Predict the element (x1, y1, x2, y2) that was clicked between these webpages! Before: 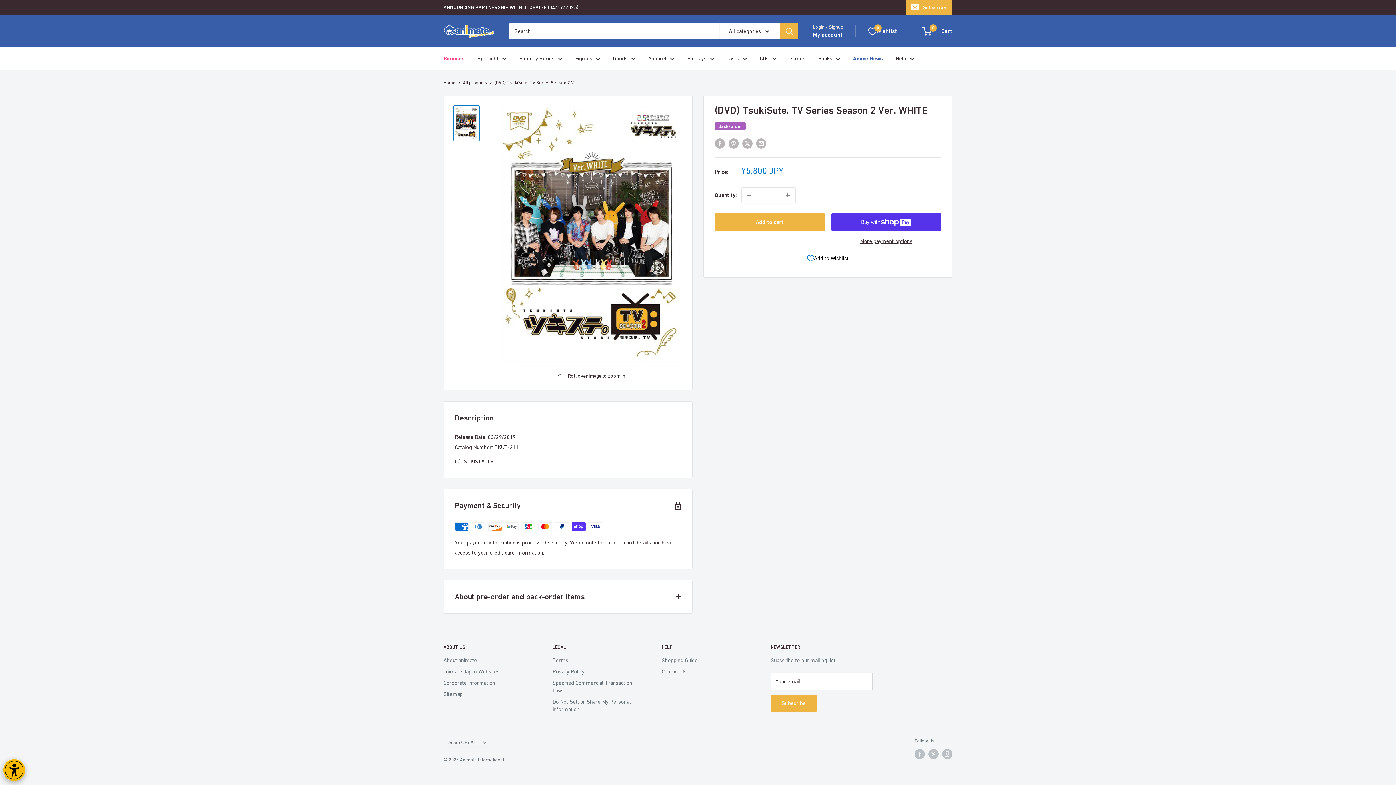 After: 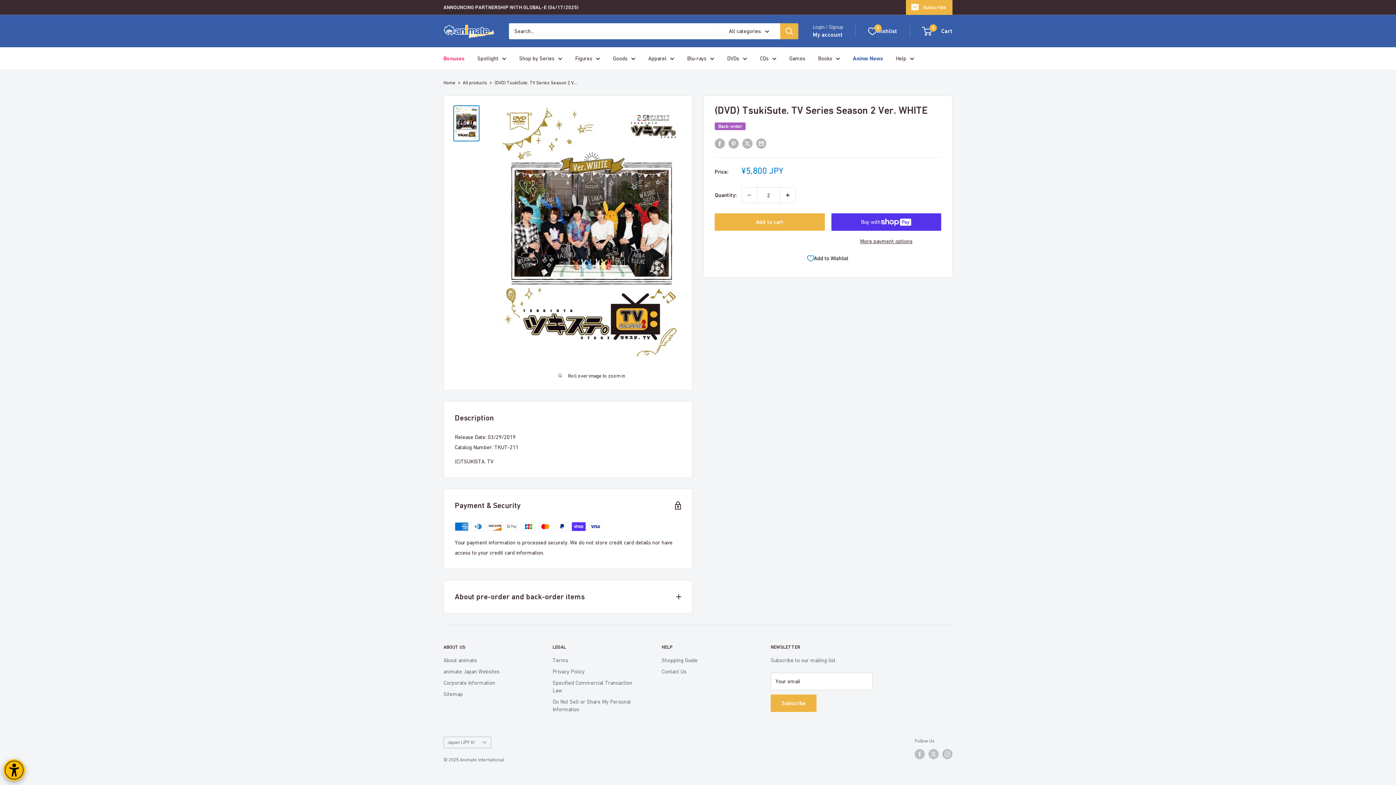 Action: label: Increase quantity bbox: (780, 187, 795, 203)